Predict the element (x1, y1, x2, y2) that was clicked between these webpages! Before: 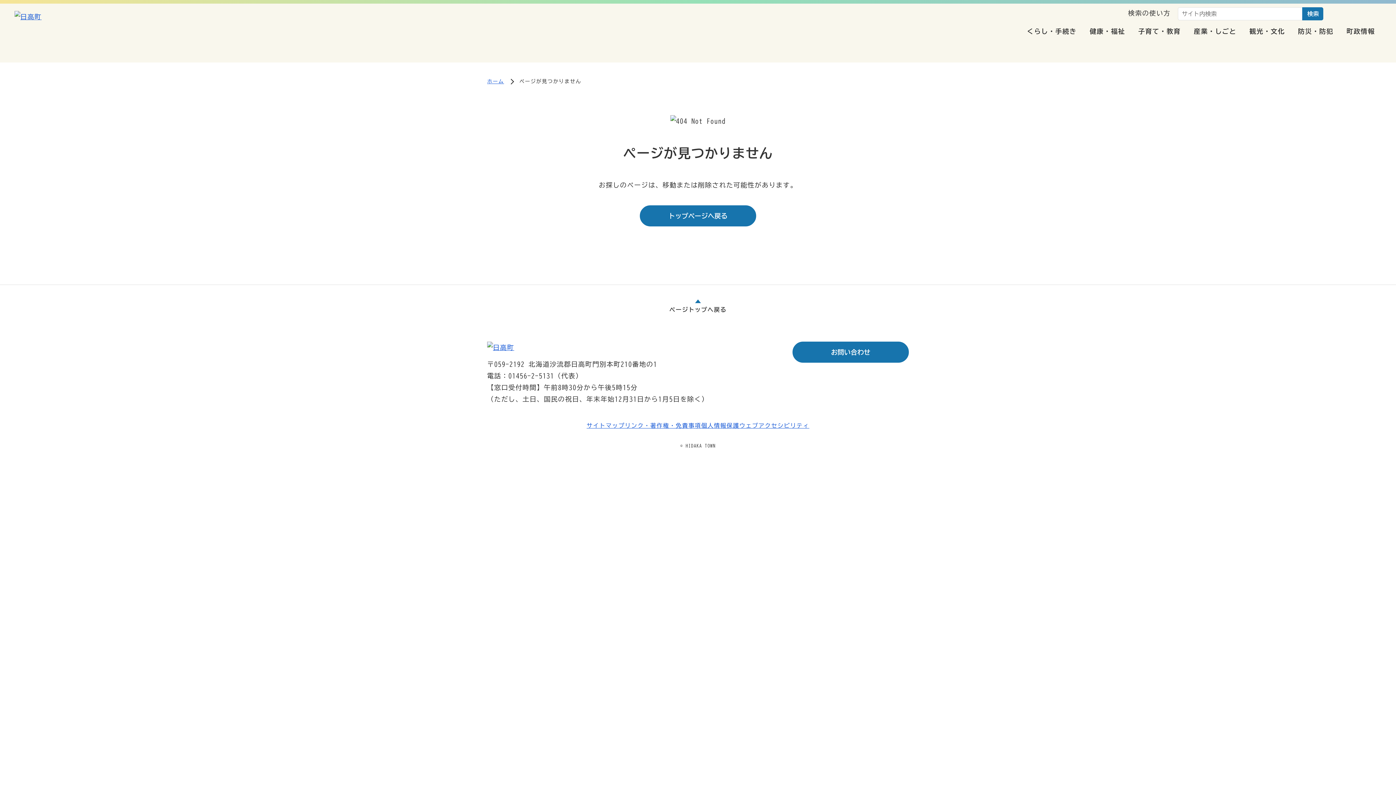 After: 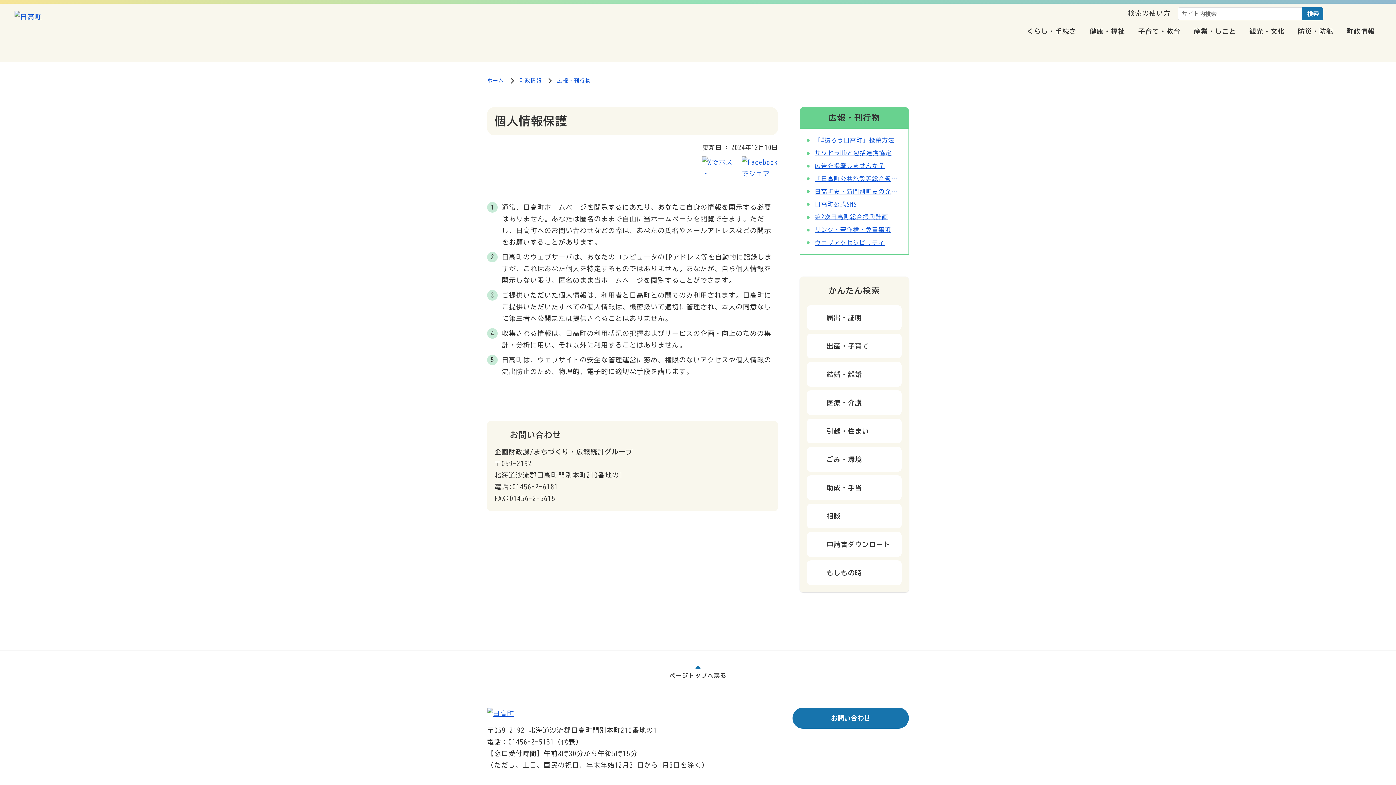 Action: bbox: (701, 422, 739, 428) label: 個人情報保護